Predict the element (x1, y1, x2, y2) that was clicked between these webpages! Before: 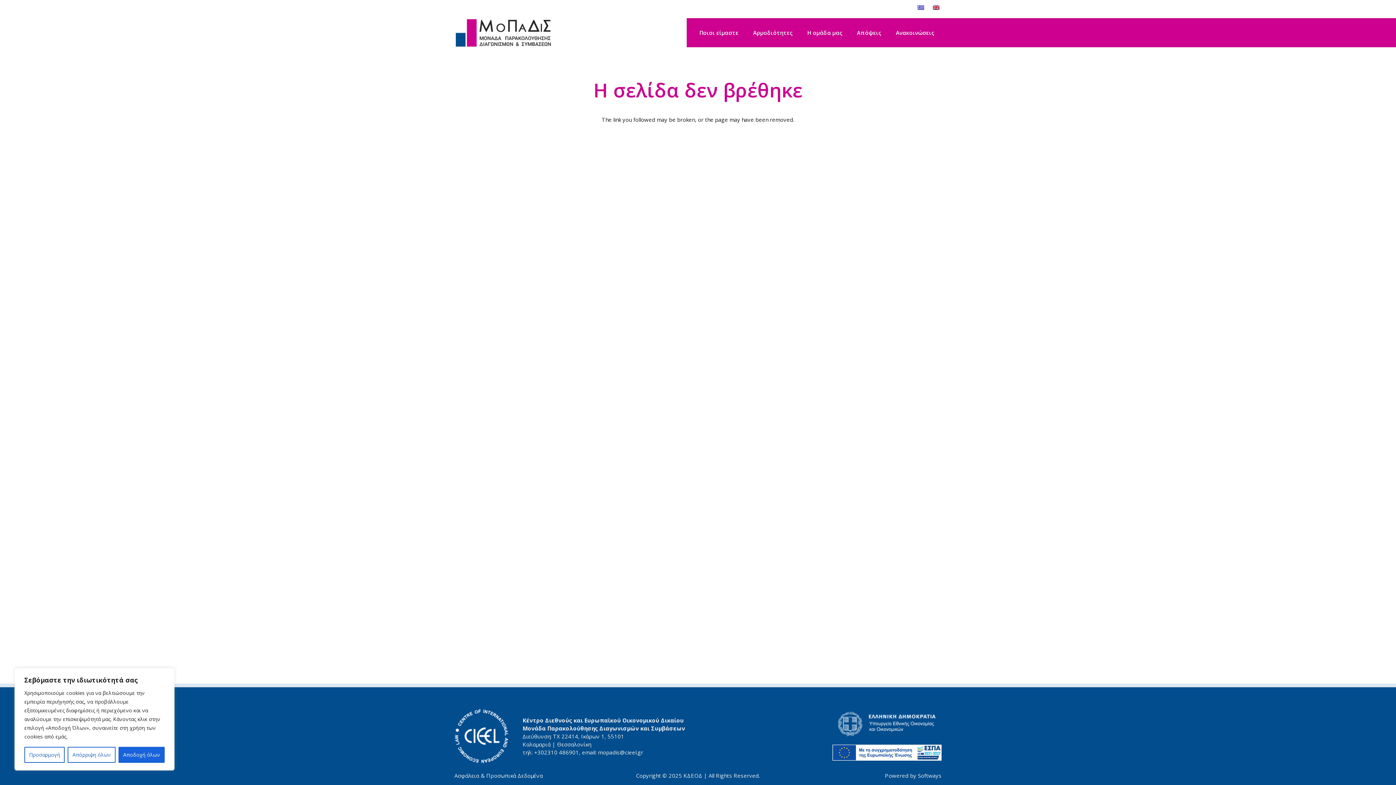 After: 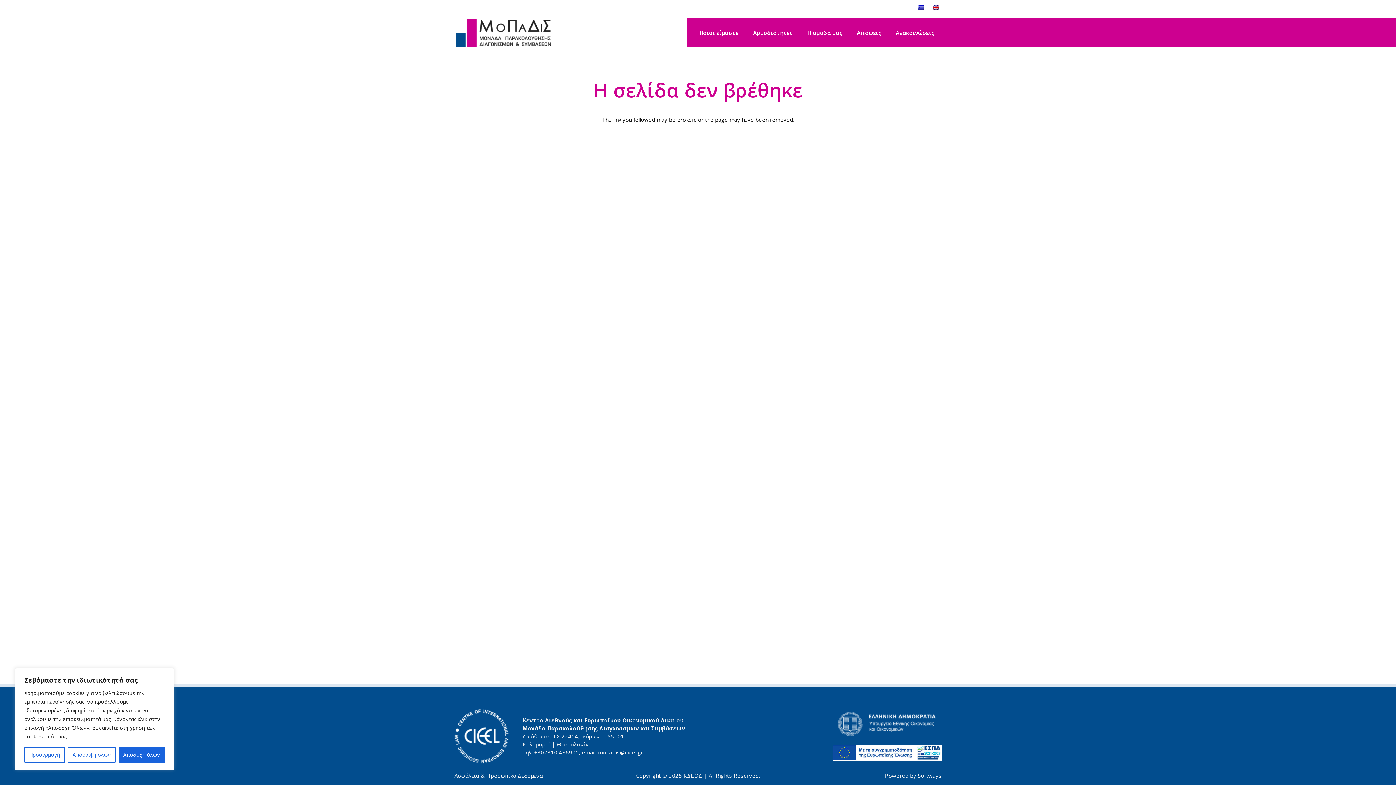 Action: bbox: (706, 712, 941, 736) label: minfin-logo-gr